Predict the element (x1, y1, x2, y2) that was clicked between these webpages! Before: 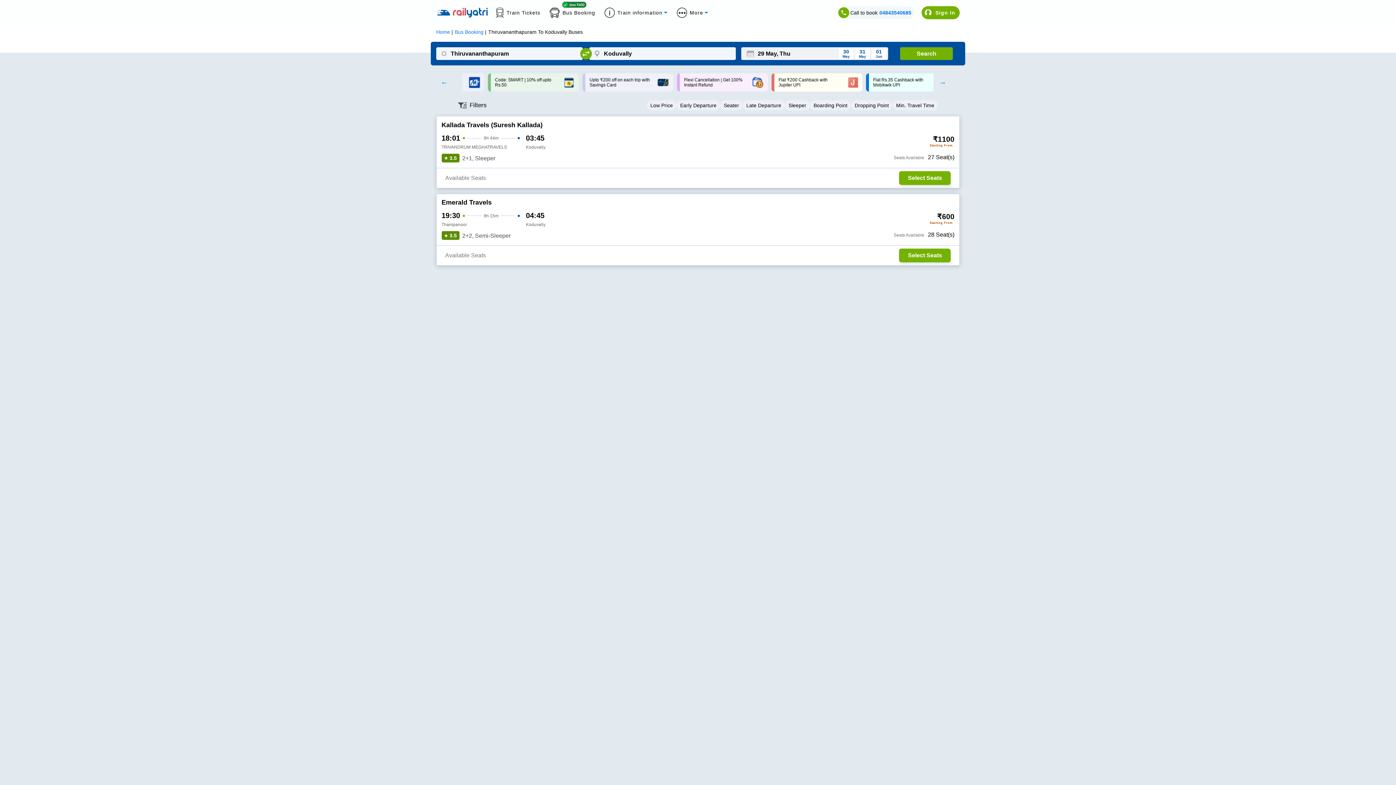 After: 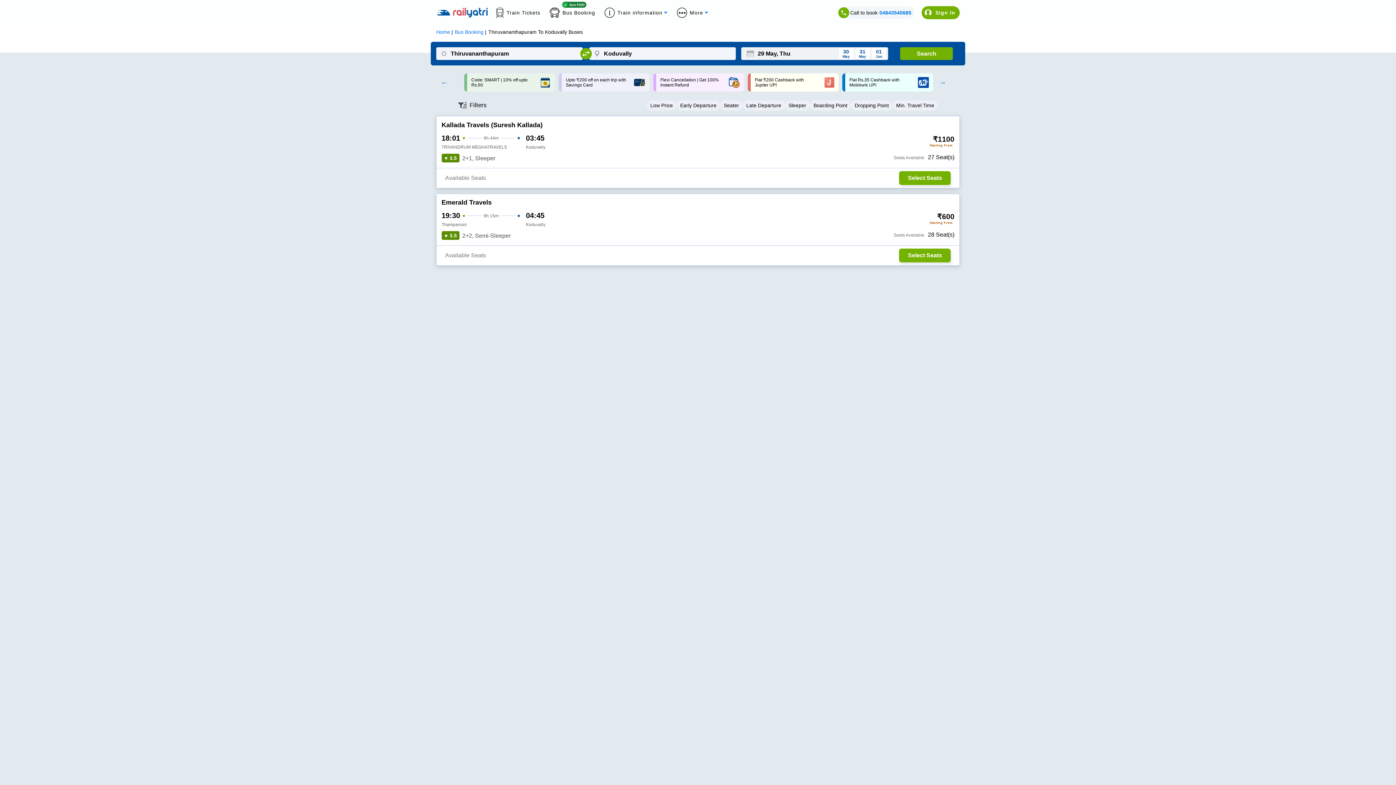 Action: label: 04843540685 bbox: (879, 9, 911, 15)